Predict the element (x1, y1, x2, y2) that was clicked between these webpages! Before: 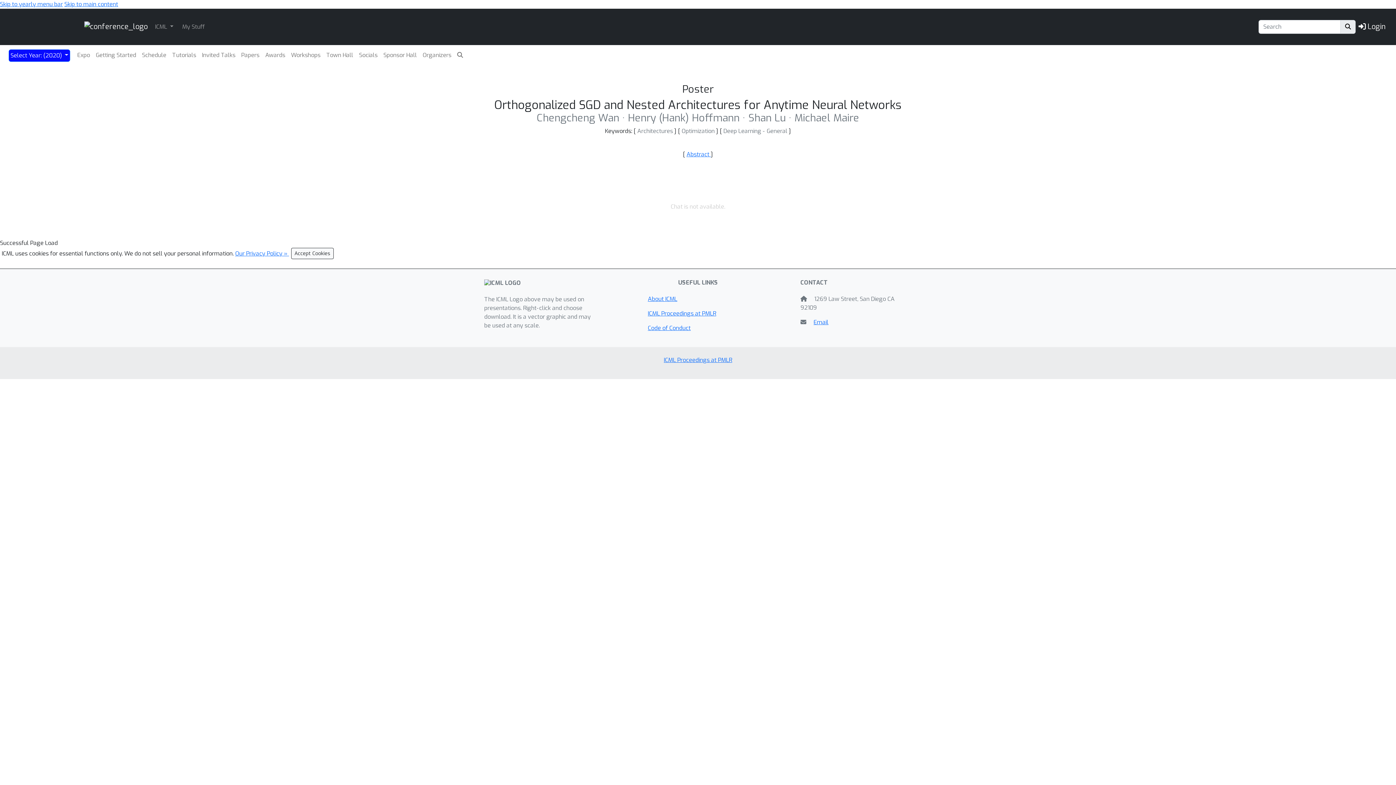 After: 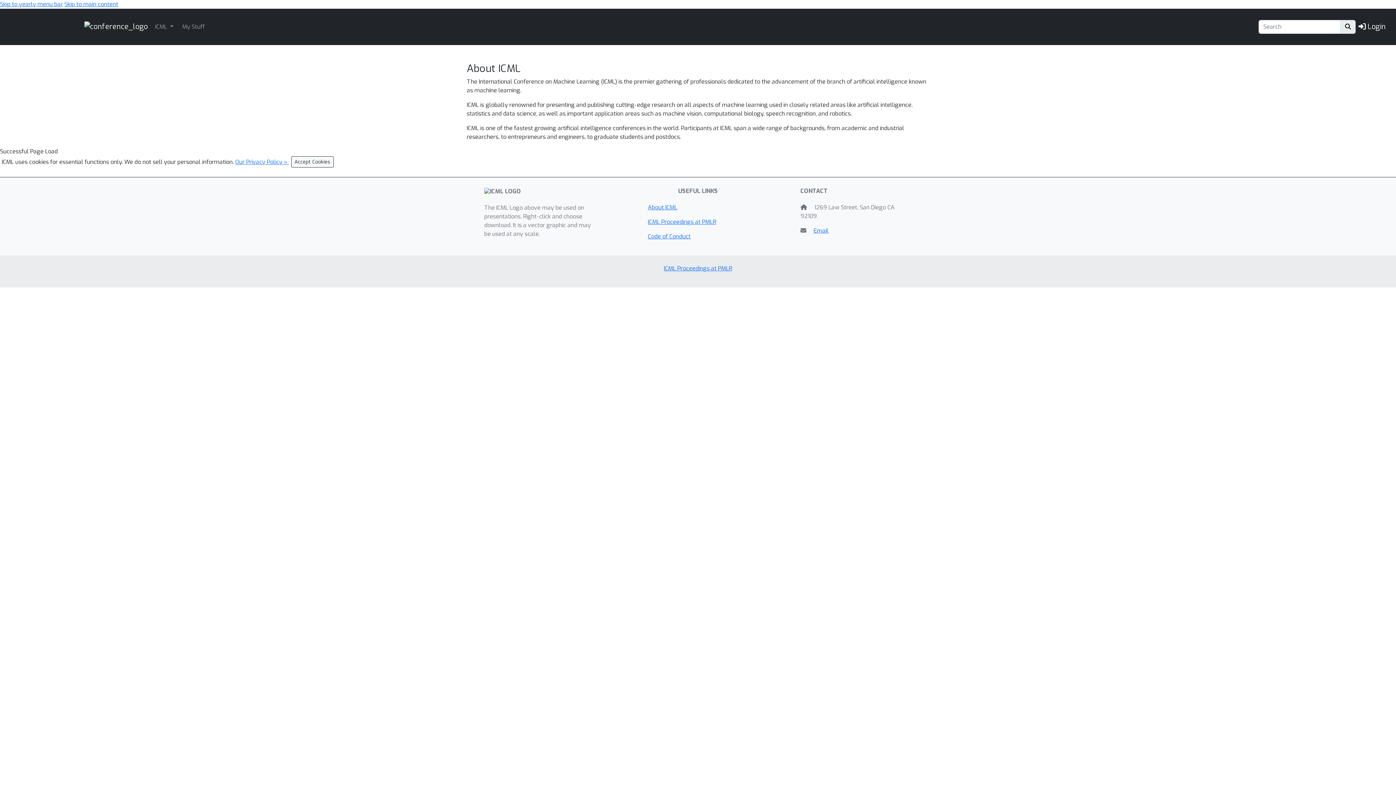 Action: label: About ICML bbox: (648, 295, 677, 302)